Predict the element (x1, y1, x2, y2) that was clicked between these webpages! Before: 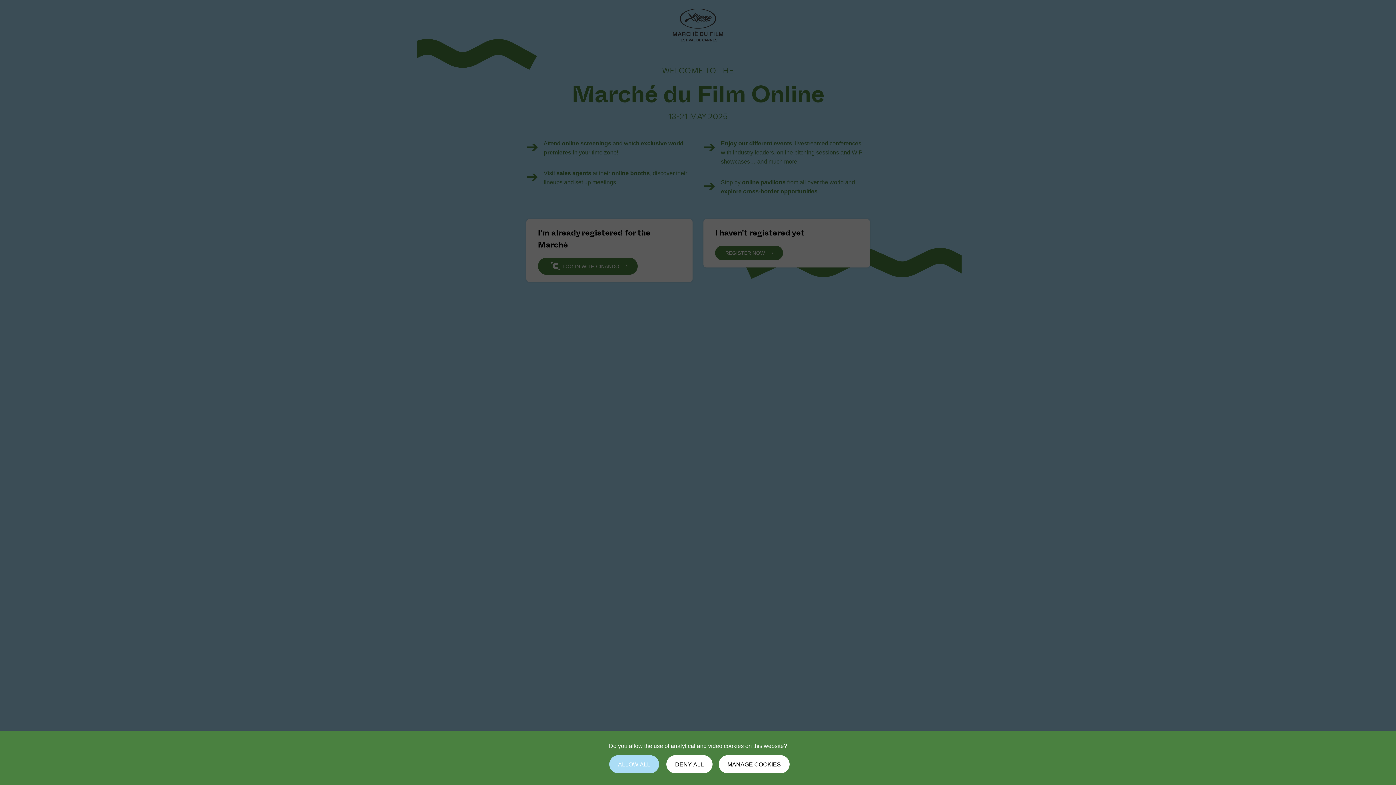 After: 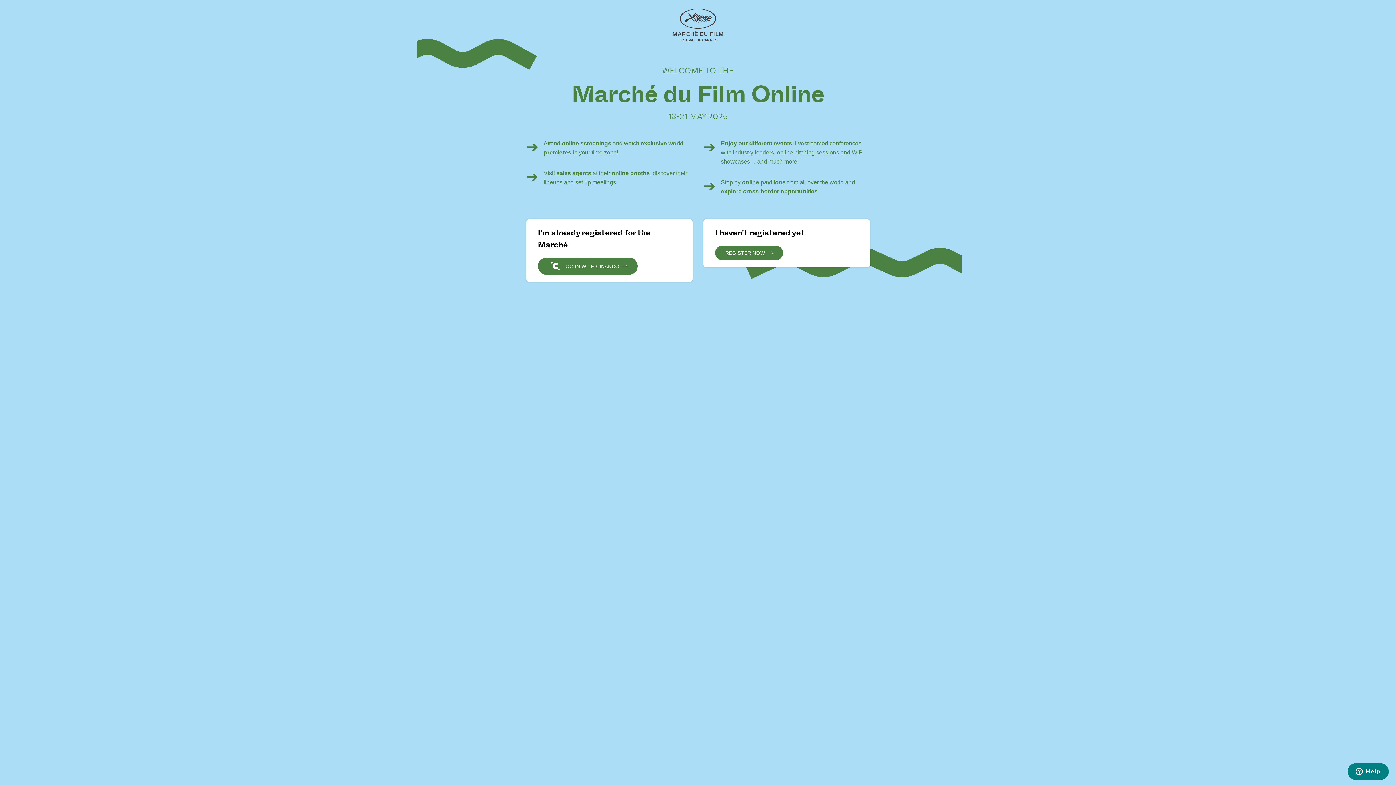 Action: label: ALLOW ALL bbox: (609, 755, 659, 773)